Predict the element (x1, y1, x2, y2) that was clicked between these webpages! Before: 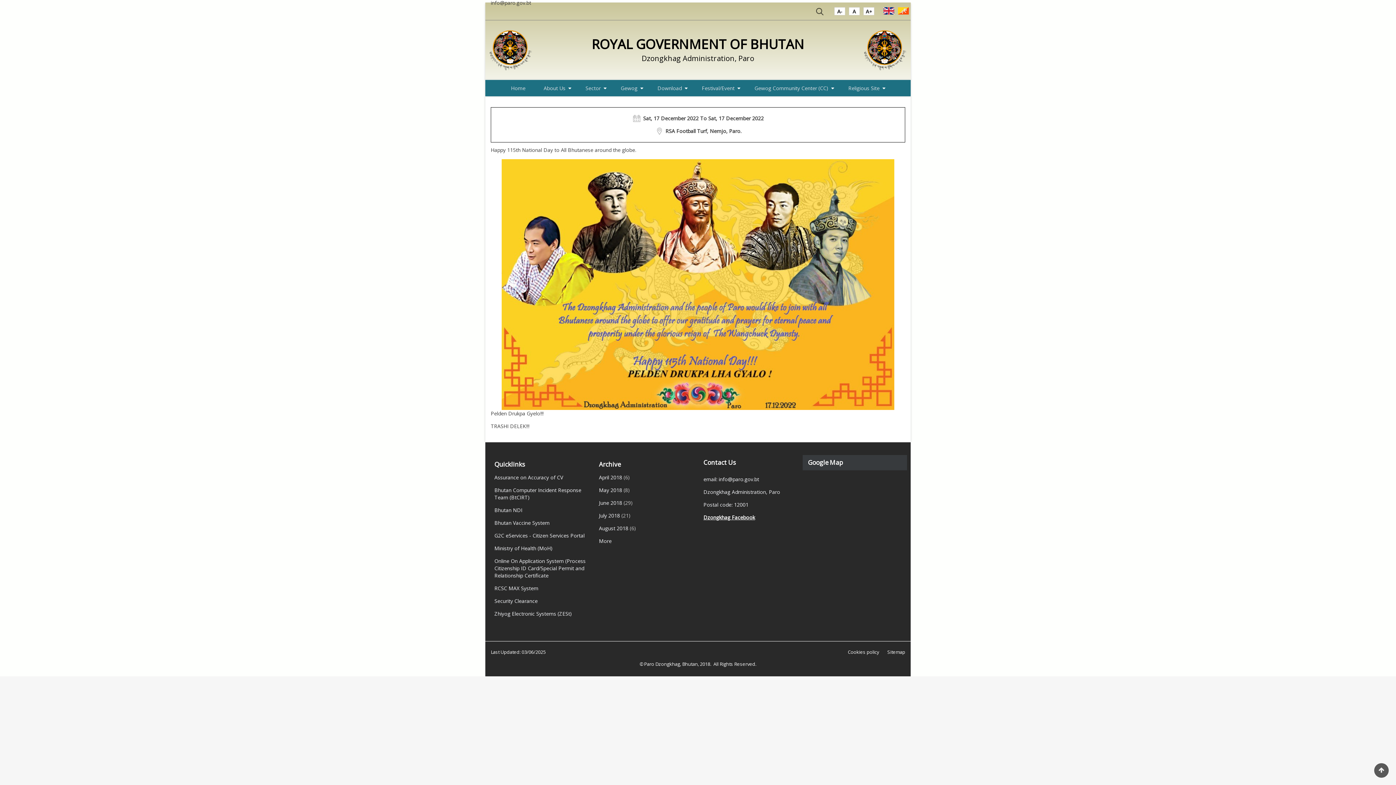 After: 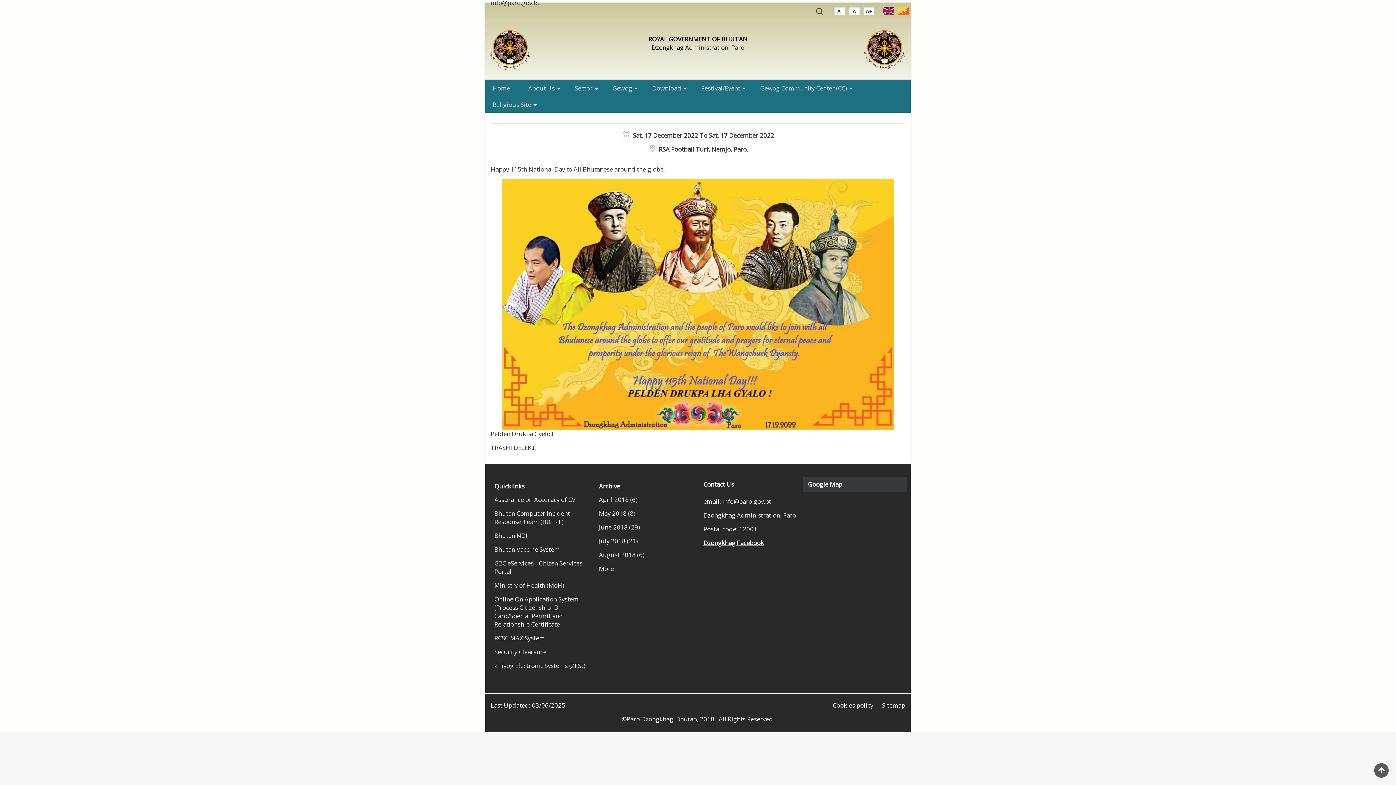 Action: bbox: (863, 7, 874, 18) label: +A